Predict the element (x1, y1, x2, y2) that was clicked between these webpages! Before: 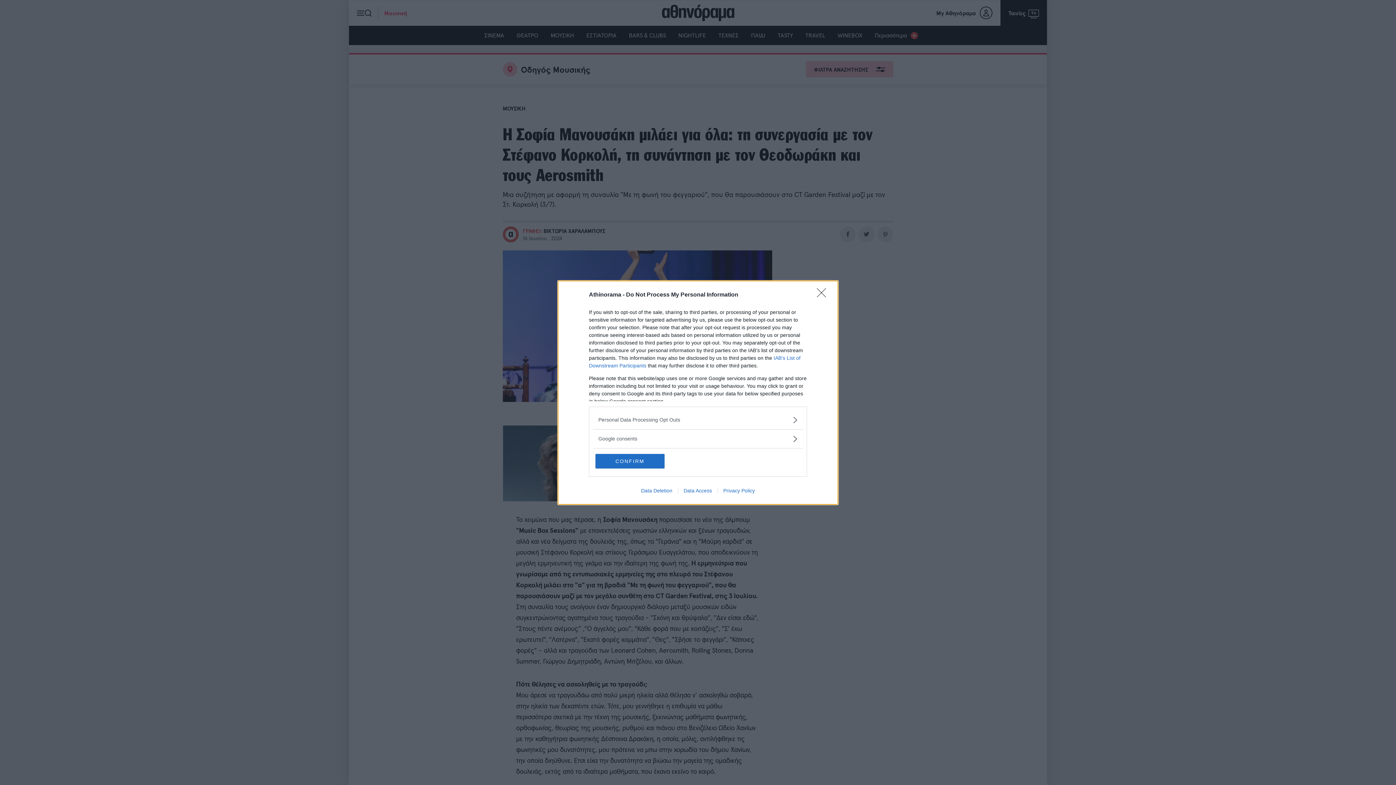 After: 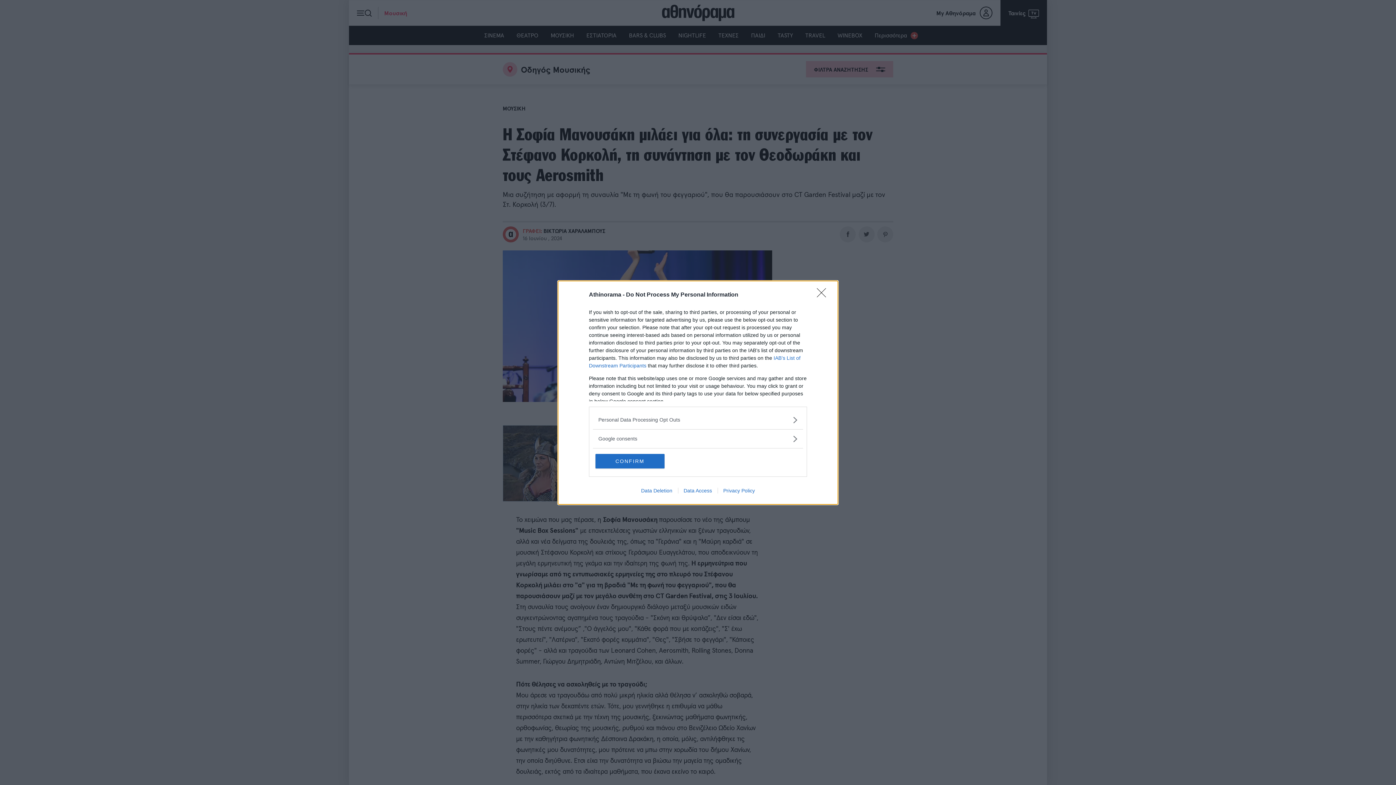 Action: label: Data Access bbox: (678, 487, 717, 493)